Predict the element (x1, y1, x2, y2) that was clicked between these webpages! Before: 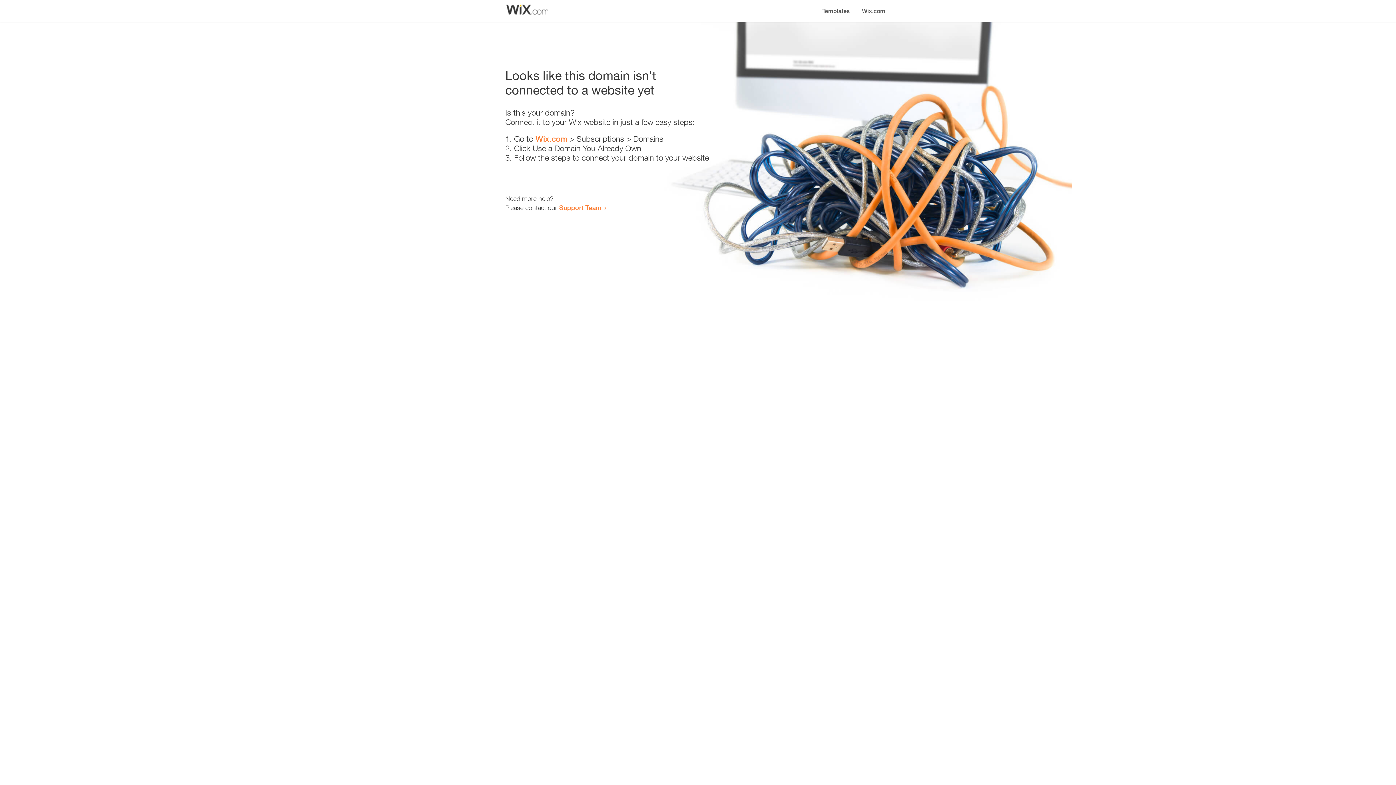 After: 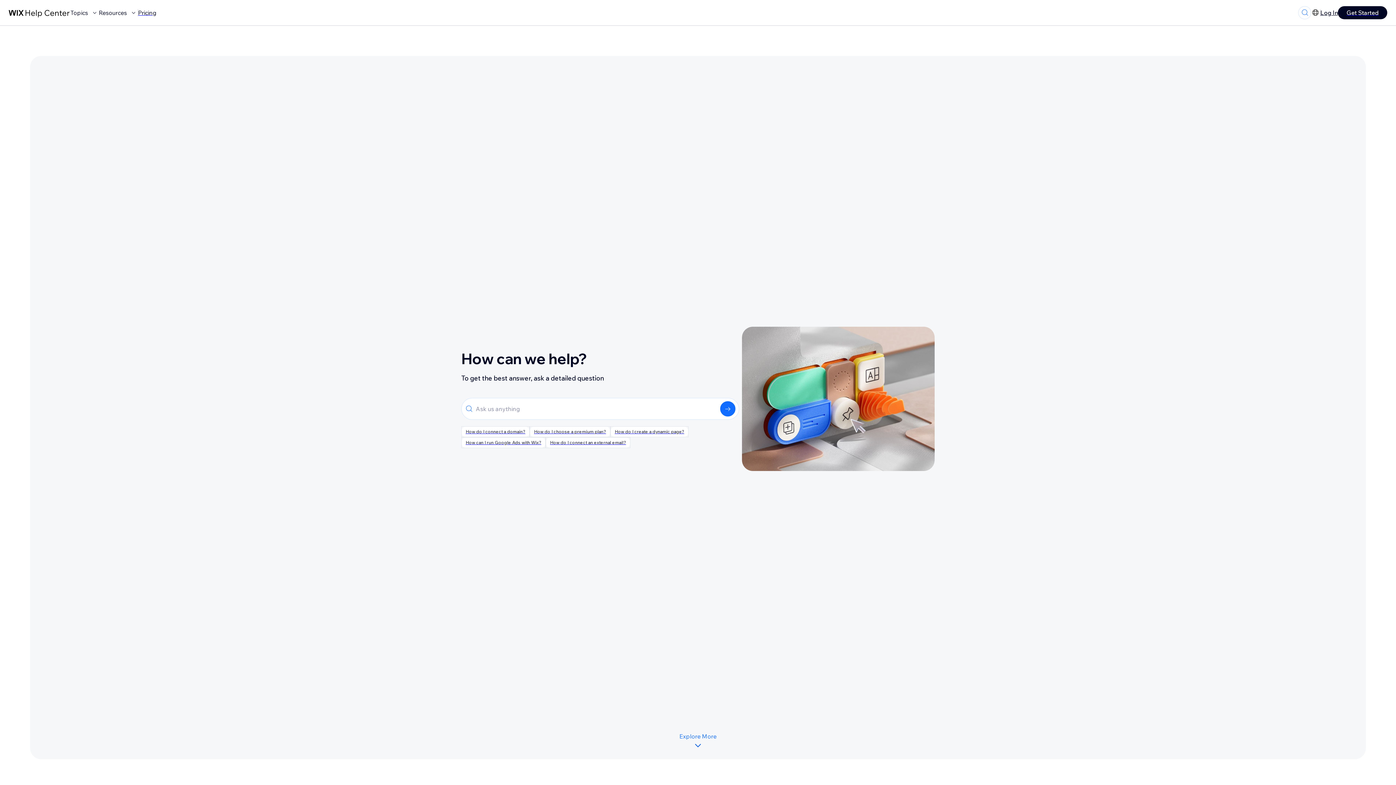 Action: bbox: (559, 203, 601, 211) label: Support Team